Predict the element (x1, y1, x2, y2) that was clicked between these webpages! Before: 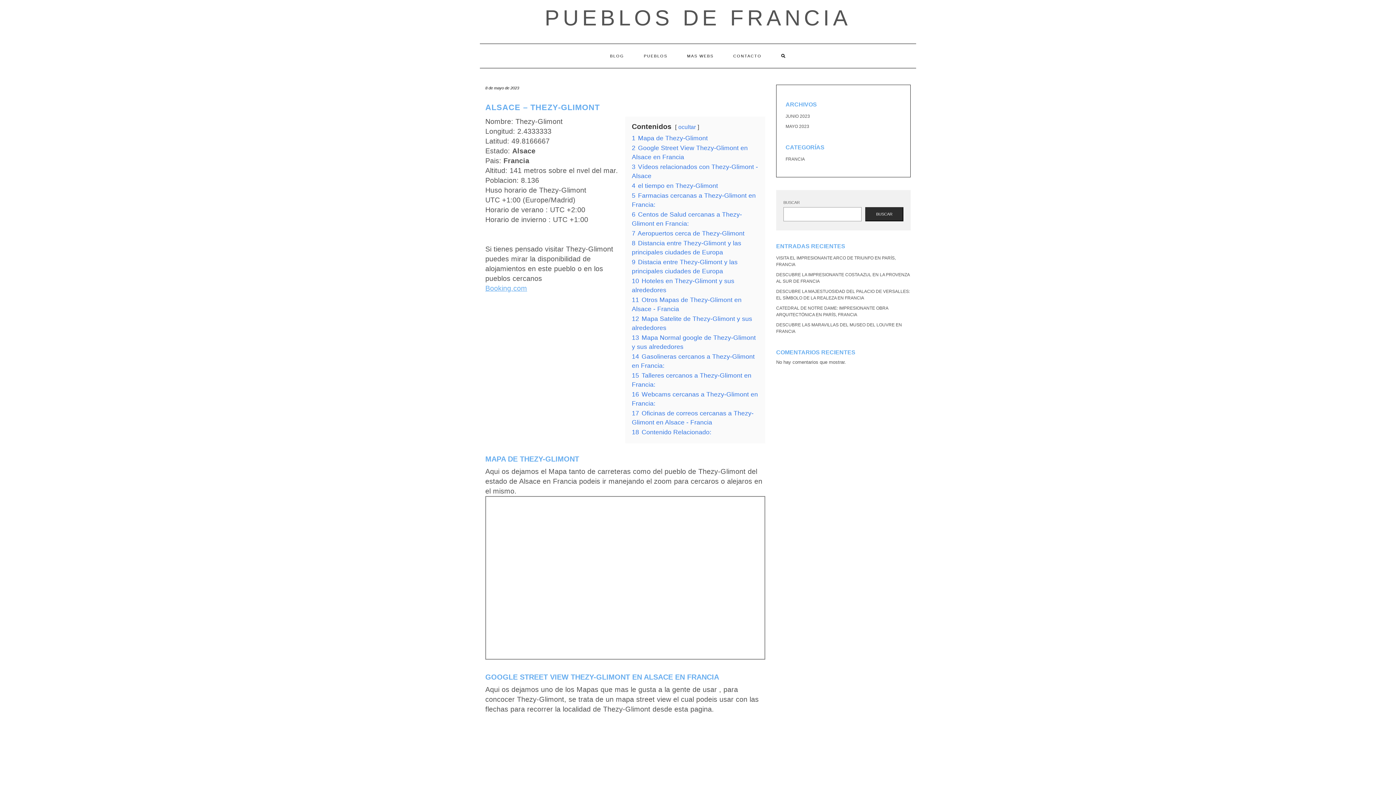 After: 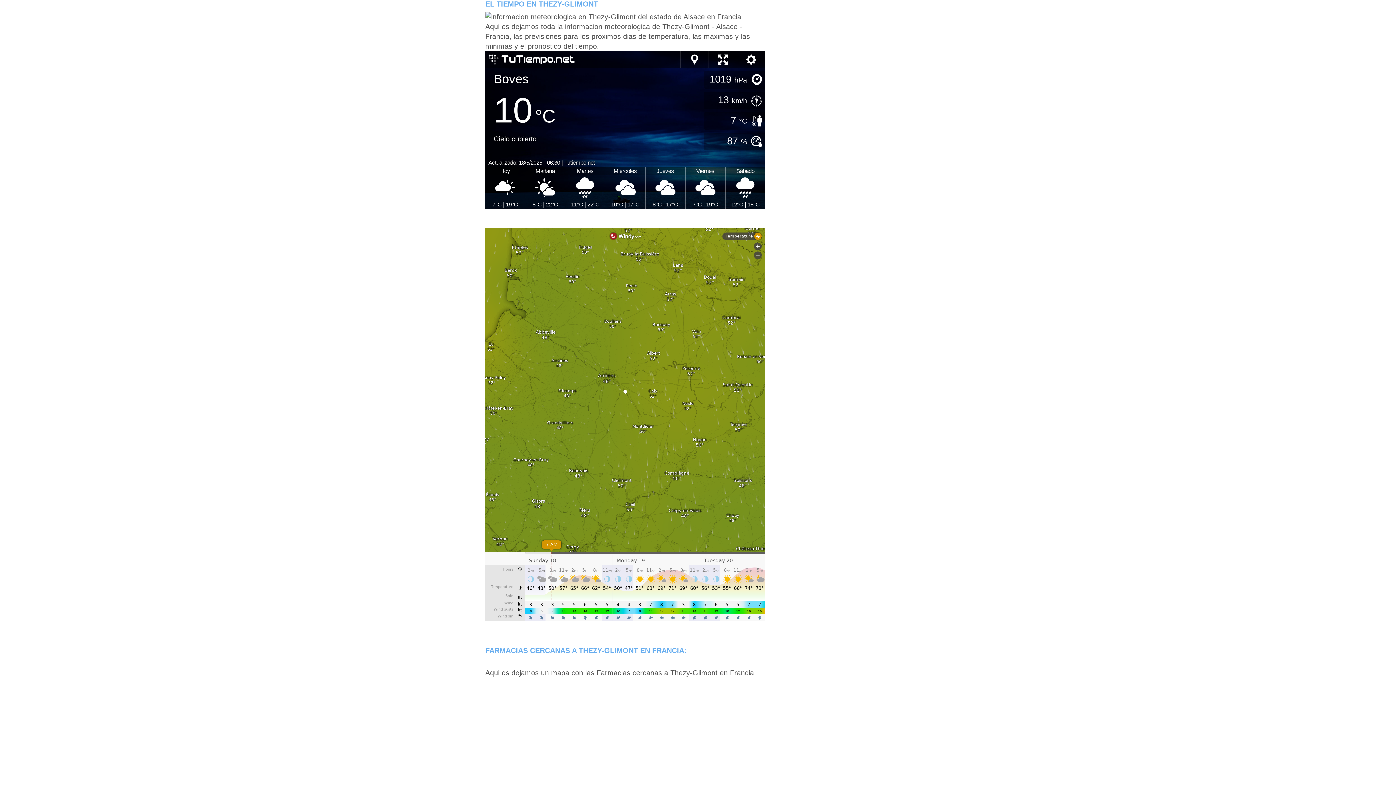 Action: label: 4 el tiempo en Thezy-Glimont bbox: (632, 182, 718, 189)